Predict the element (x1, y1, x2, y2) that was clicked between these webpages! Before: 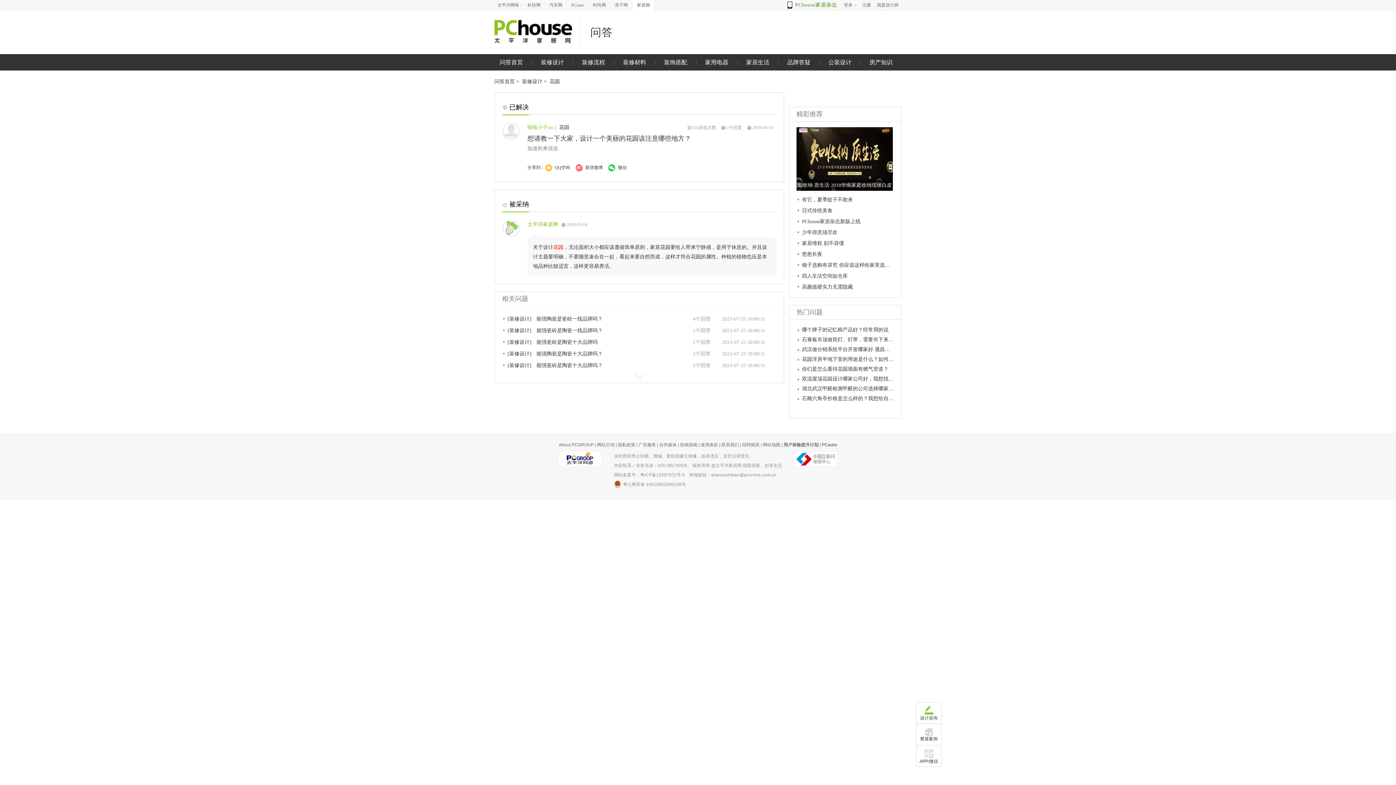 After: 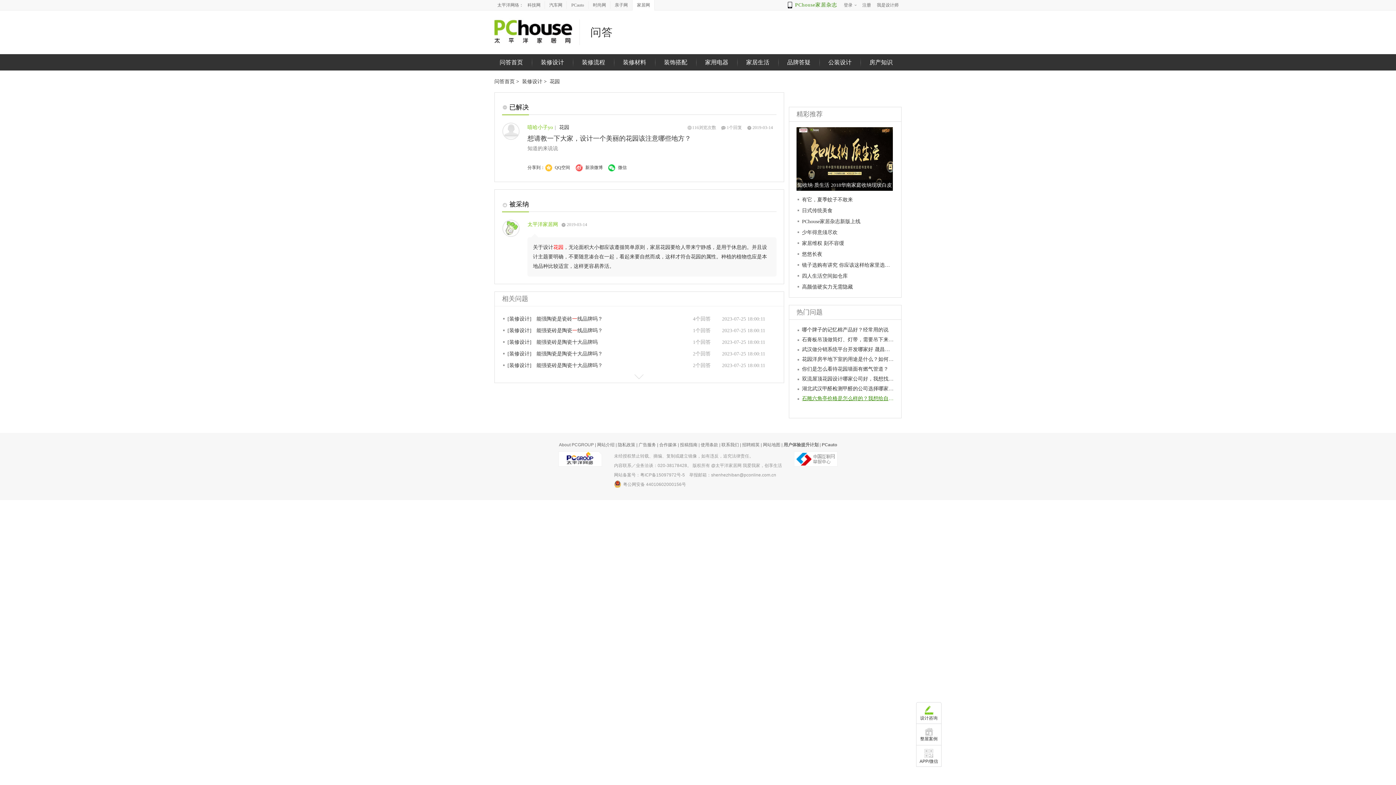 Action: bbox: (796, 394, 894, 404) label: 石雕六角亭价格是怎么样的？我想给自己花园买一个。